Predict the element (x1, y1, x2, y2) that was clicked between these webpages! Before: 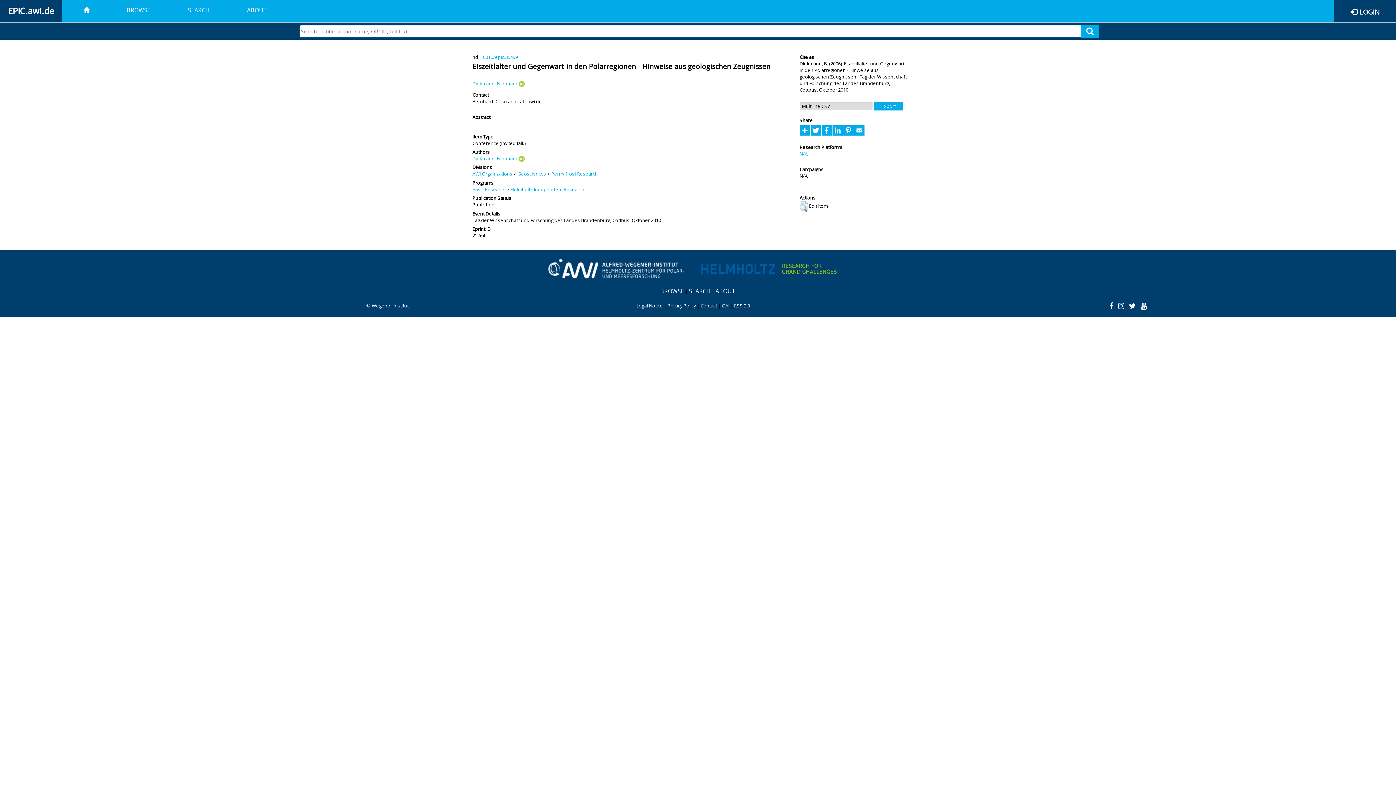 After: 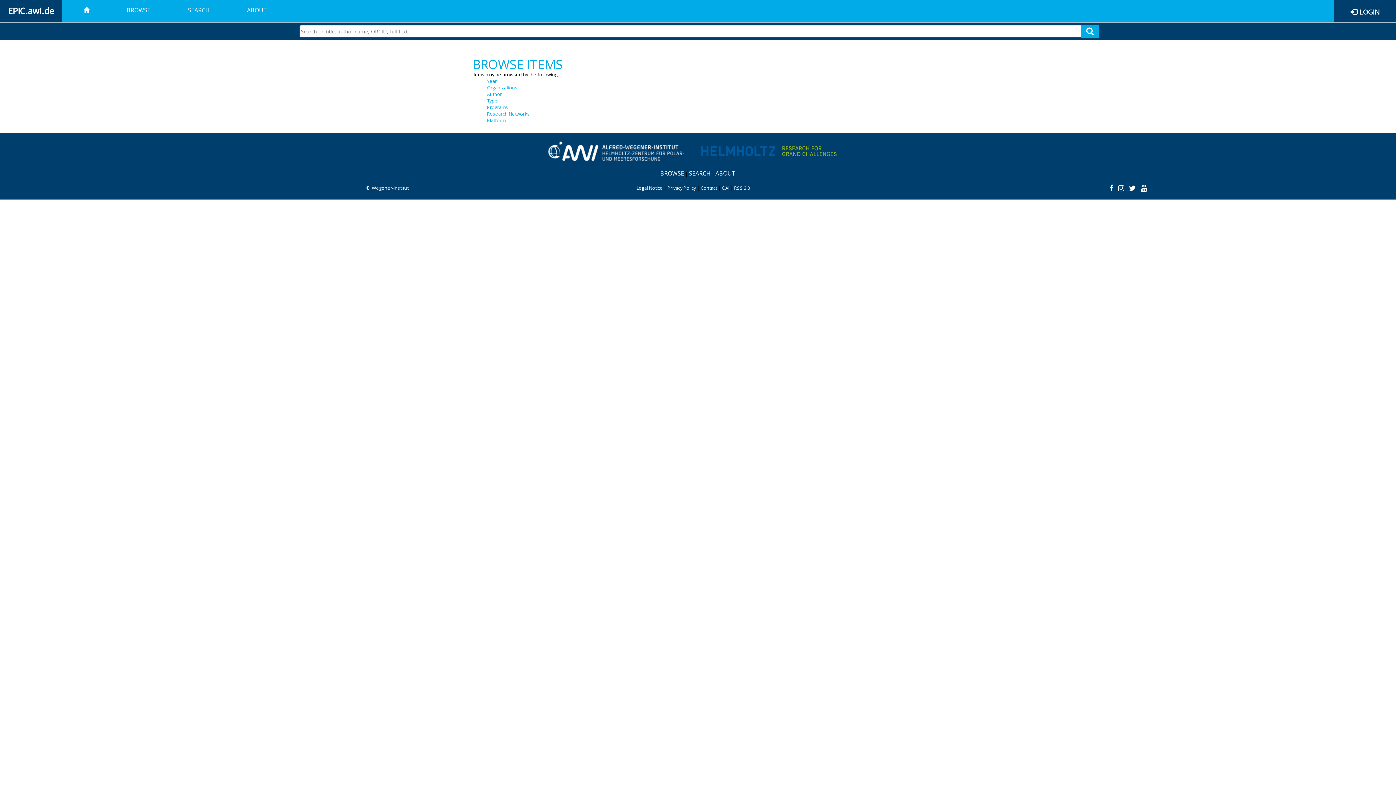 Action: label: BROWSE bbox: (660, 287, 684, 295)